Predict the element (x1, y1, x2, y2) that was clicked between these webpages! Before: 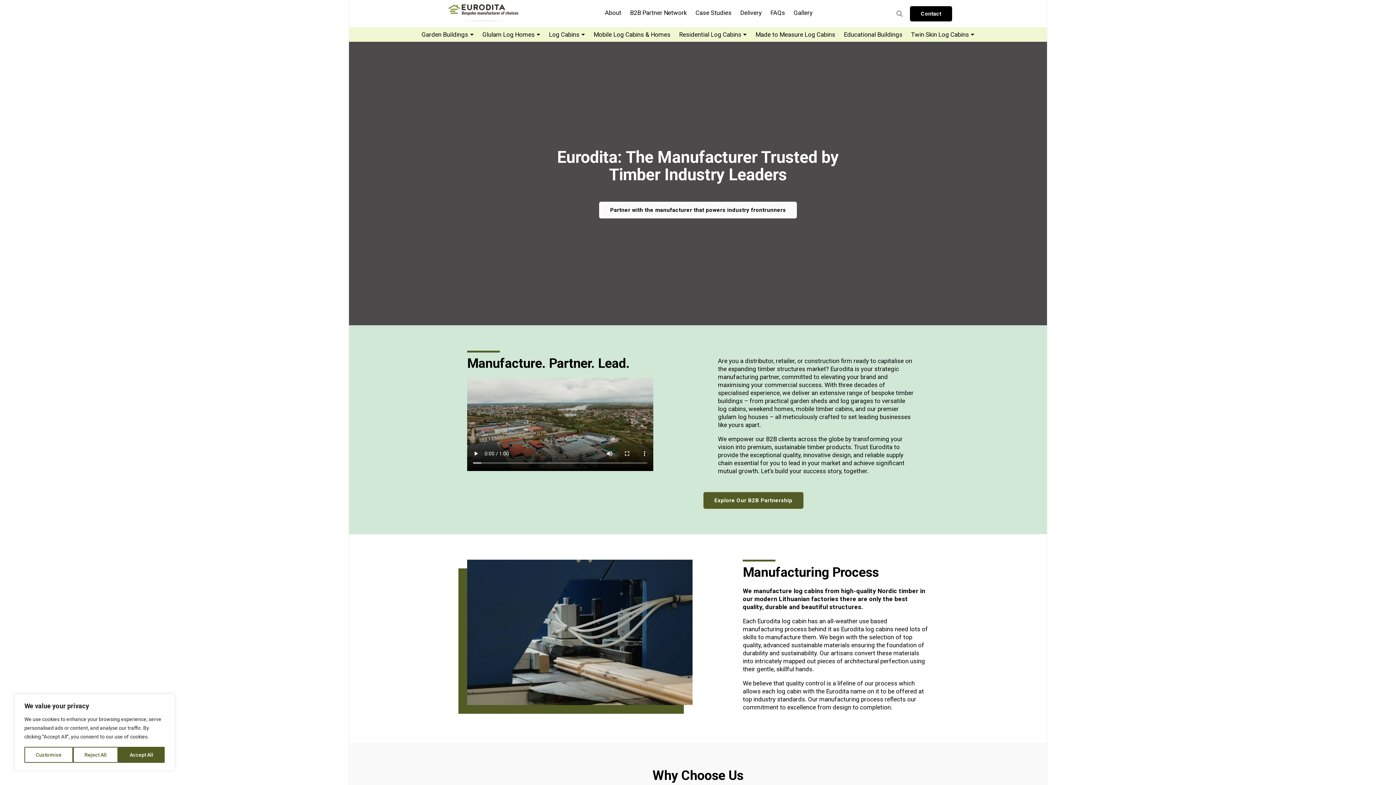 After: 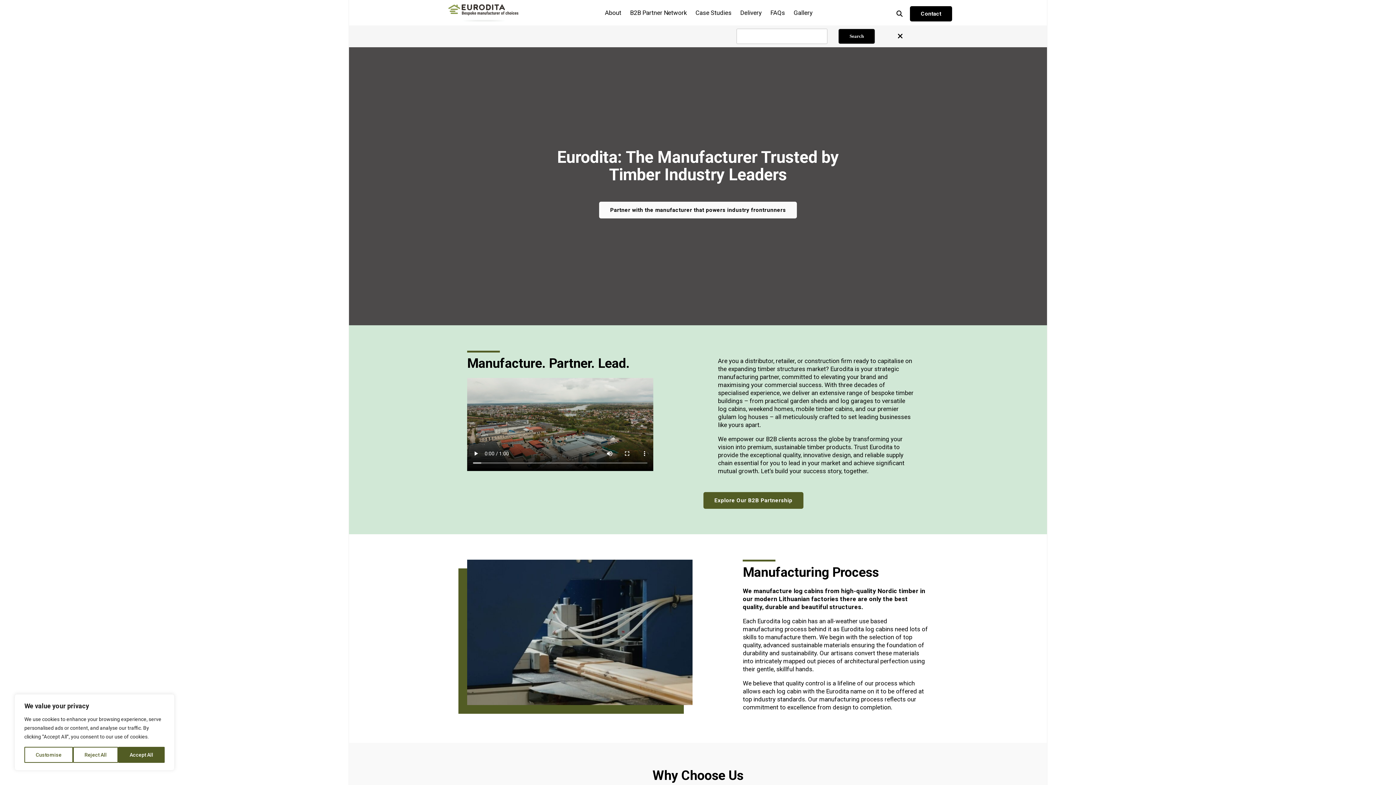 Action: bbox: (896, 0, 902, 27)